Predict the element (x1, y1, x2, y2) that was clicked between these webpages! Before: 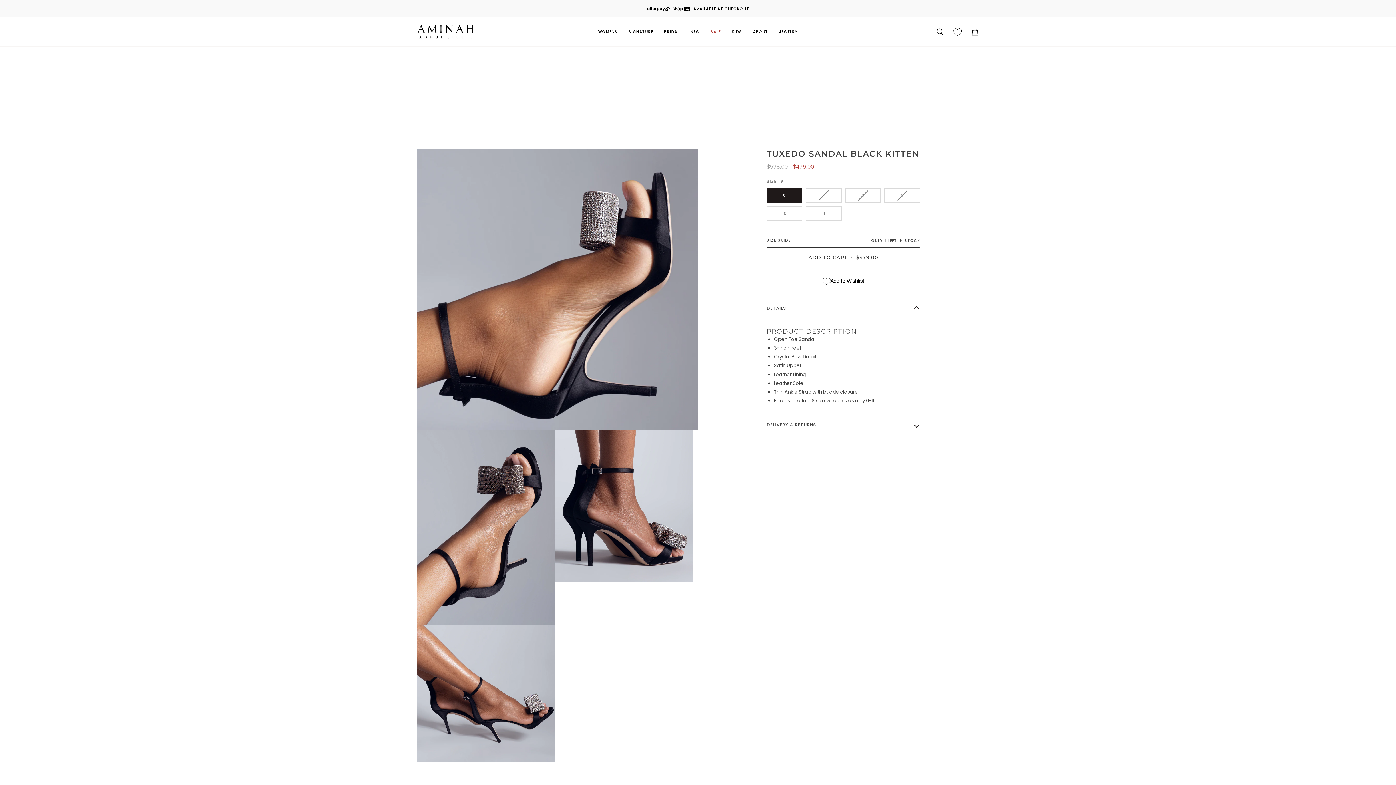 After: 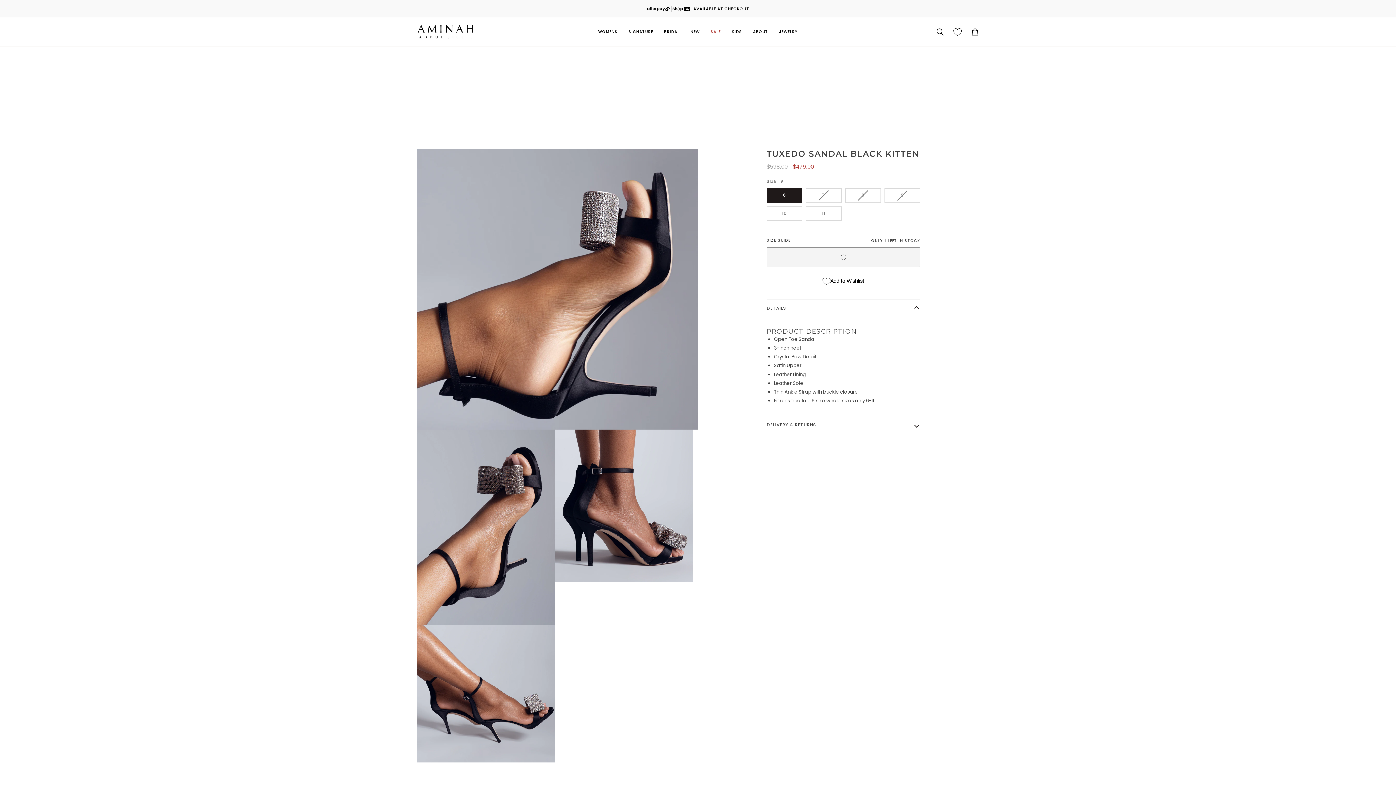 Action: bbox: (766, 247, 920, 267) label: ADD TO CART • $479.00